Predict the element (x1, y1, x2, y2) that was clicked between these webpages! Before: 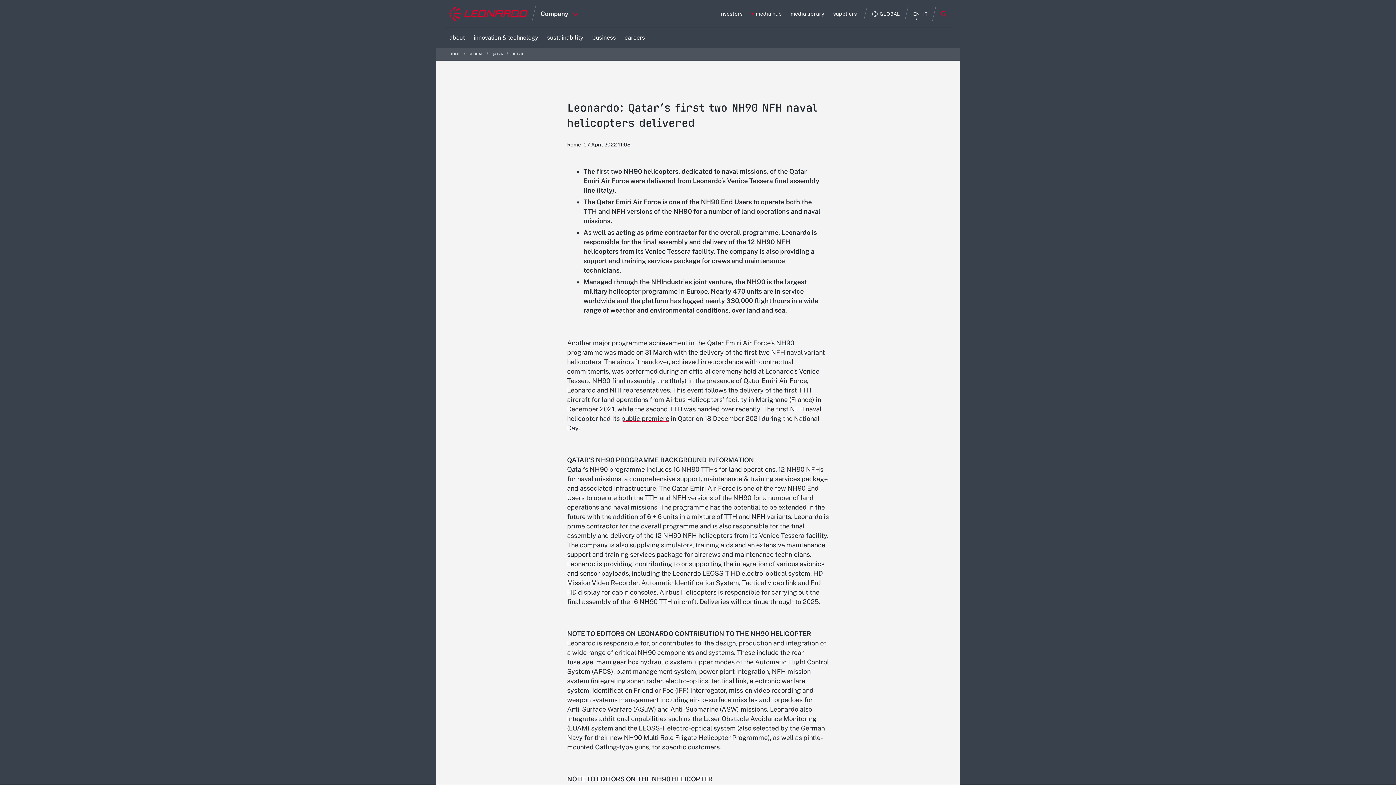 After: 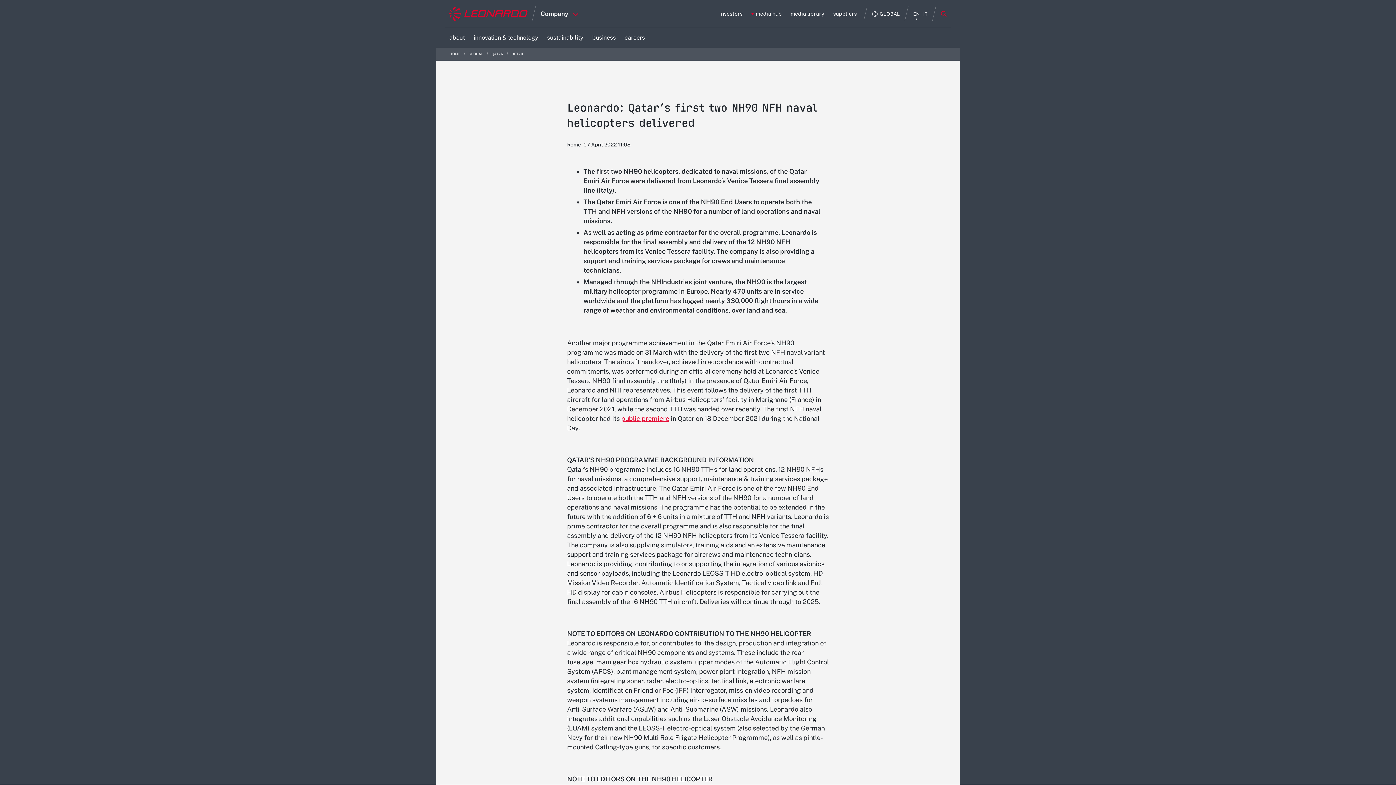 Action: bbox: (621, 414, 669, 422) label: public premiere